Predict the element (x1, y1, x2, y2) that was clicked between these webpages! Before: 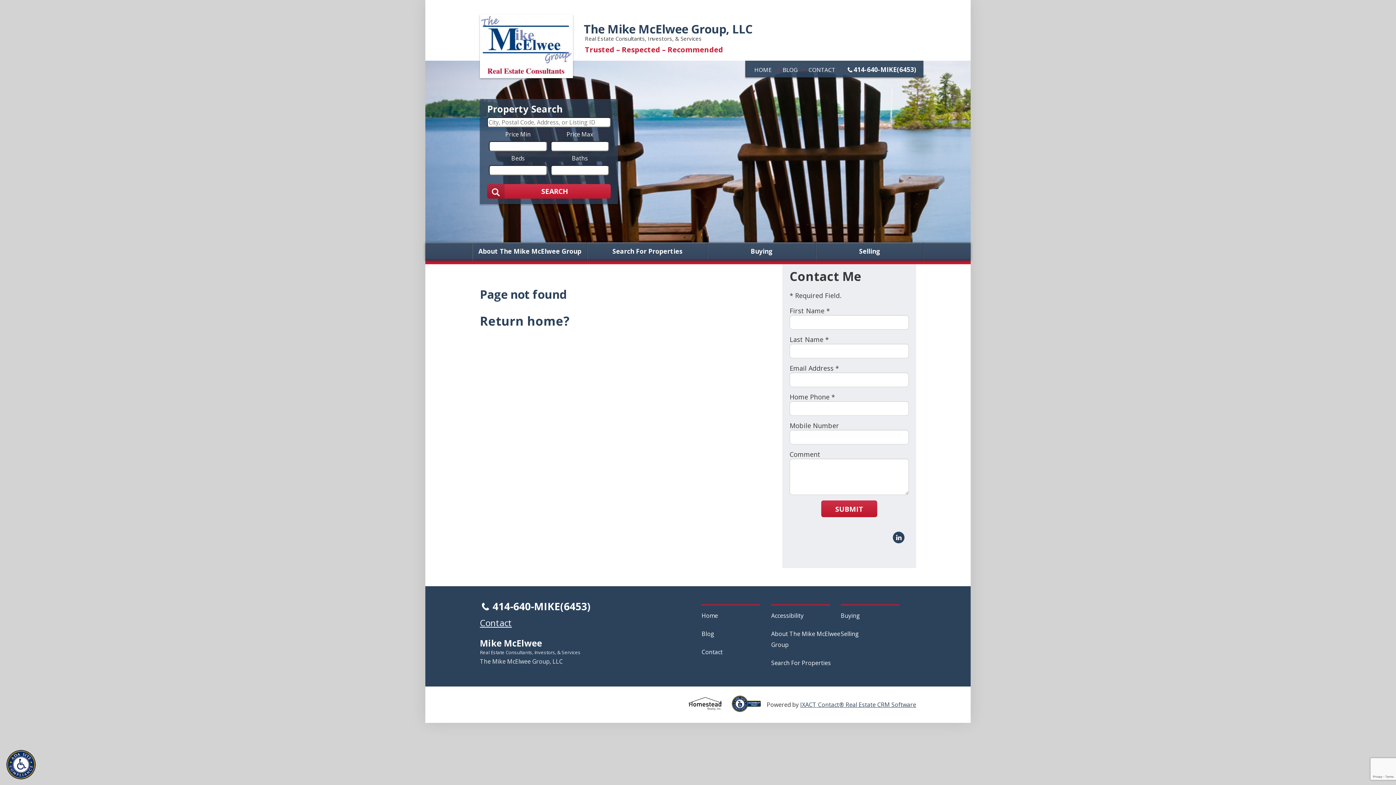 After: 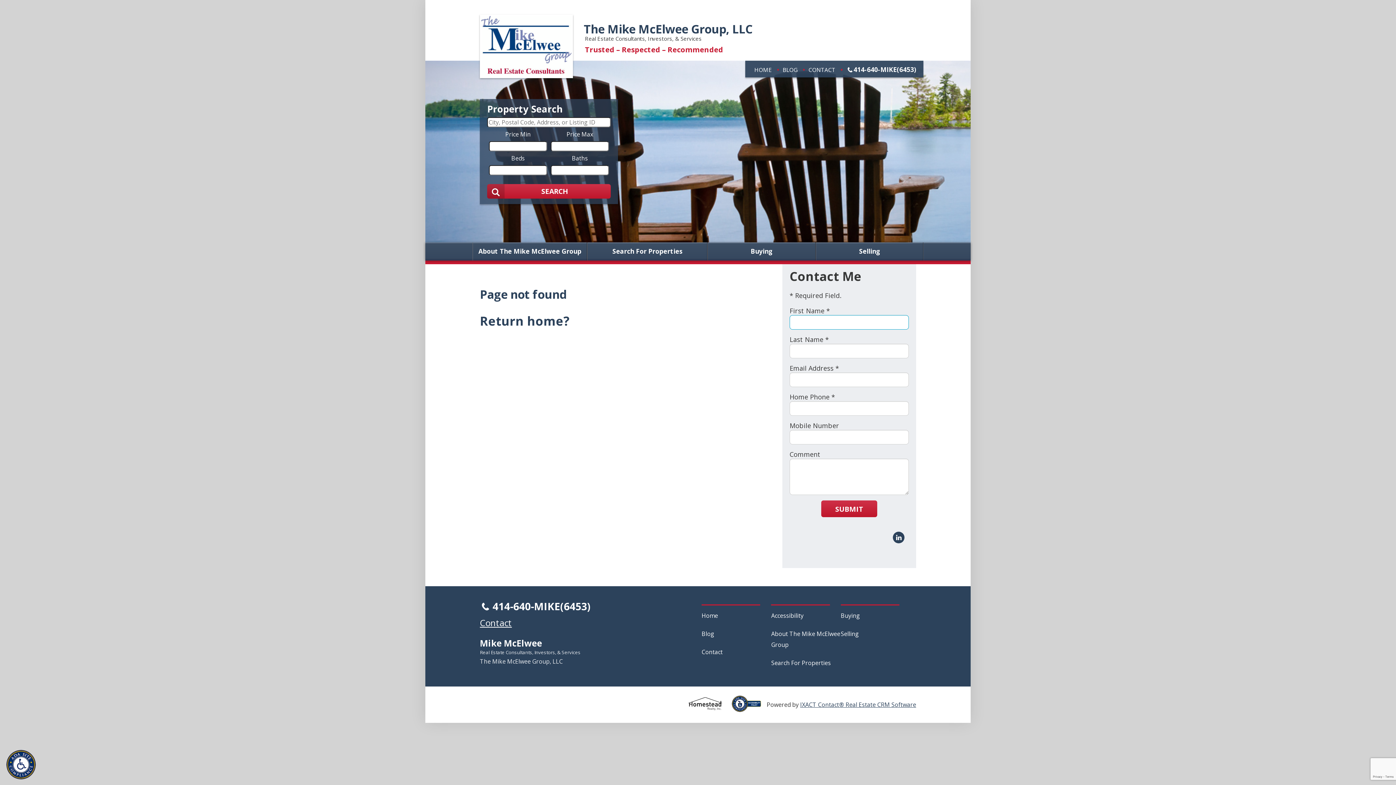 Action: bbox: (821, 500, 877, 517) label: SUBMIT